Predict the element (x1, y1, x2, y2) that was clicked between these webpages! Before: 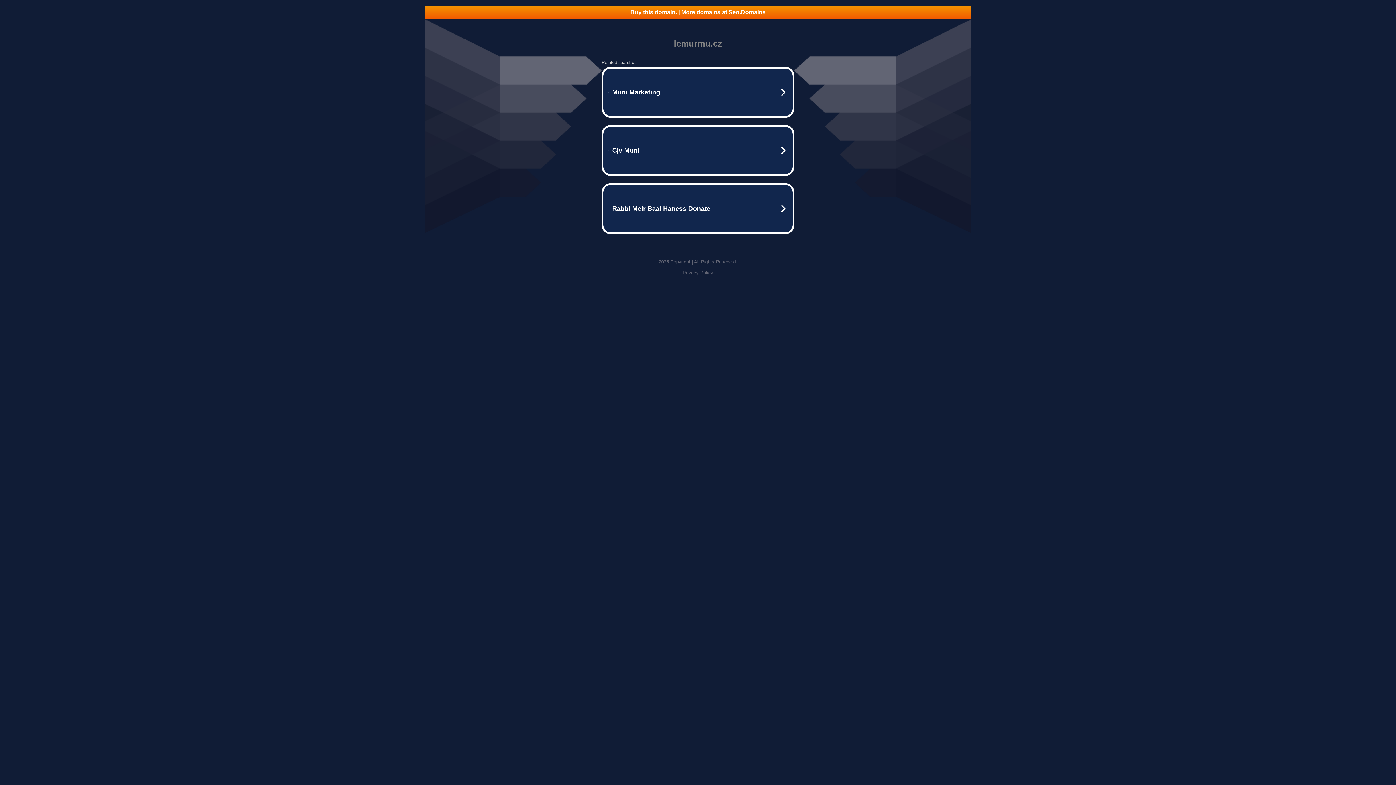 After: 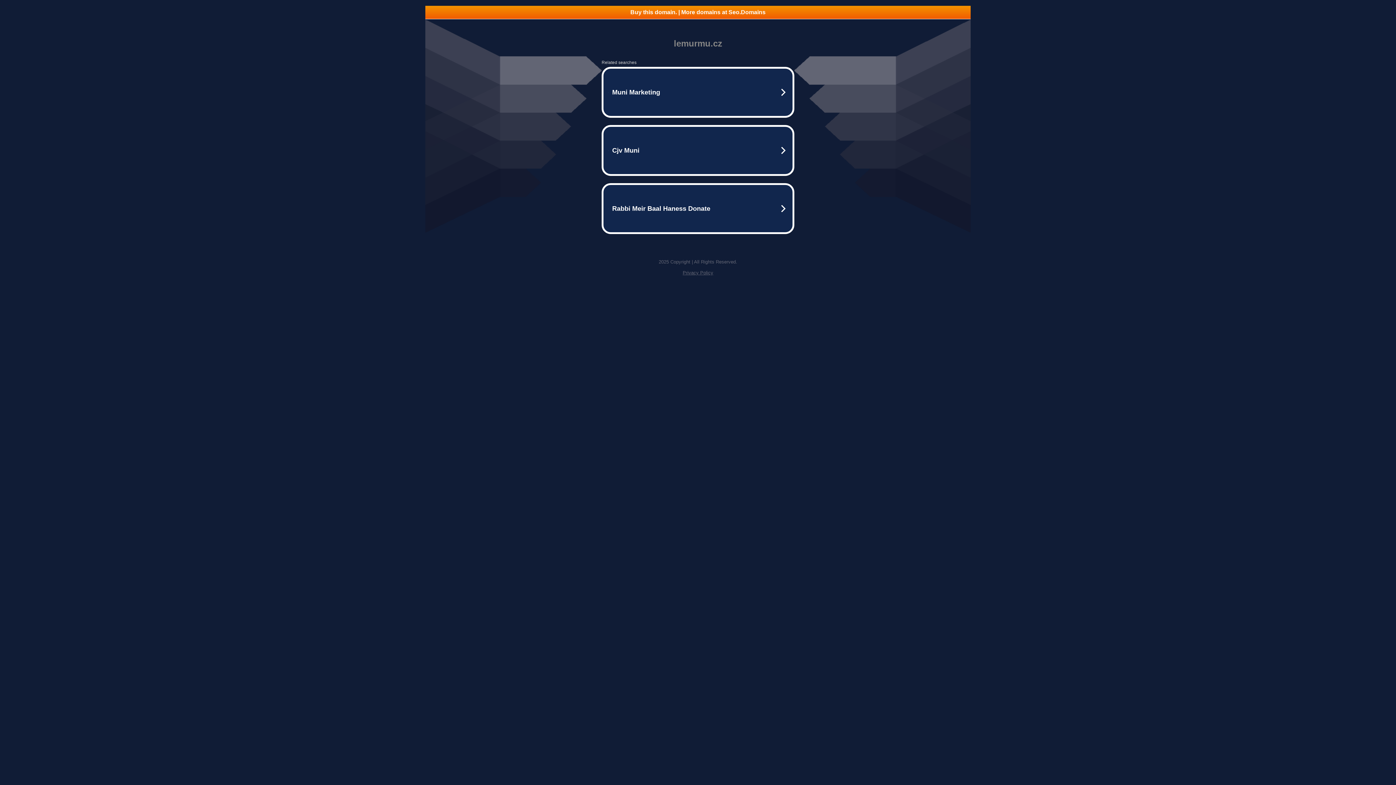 Action: label: Privacy Policy bbox: (682, 270, 713, 275)